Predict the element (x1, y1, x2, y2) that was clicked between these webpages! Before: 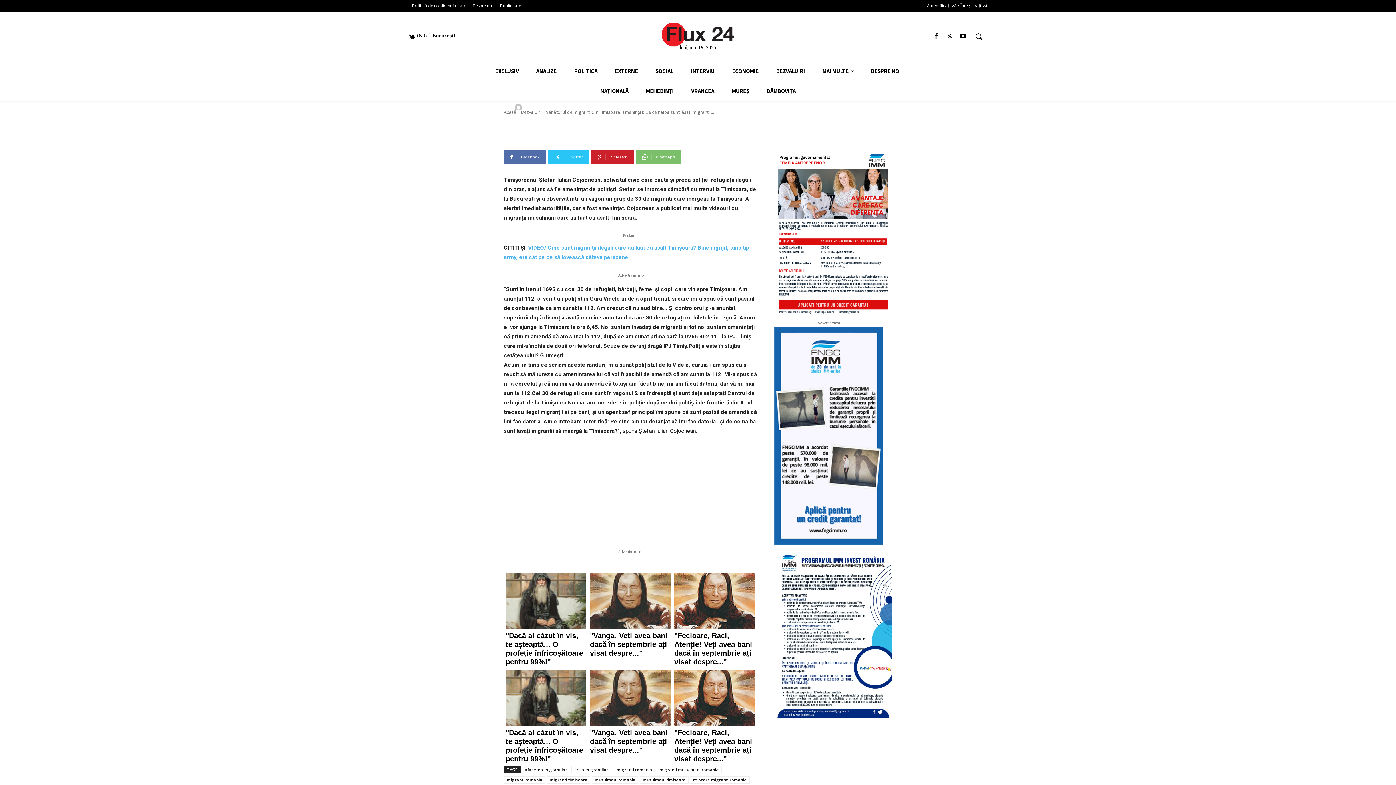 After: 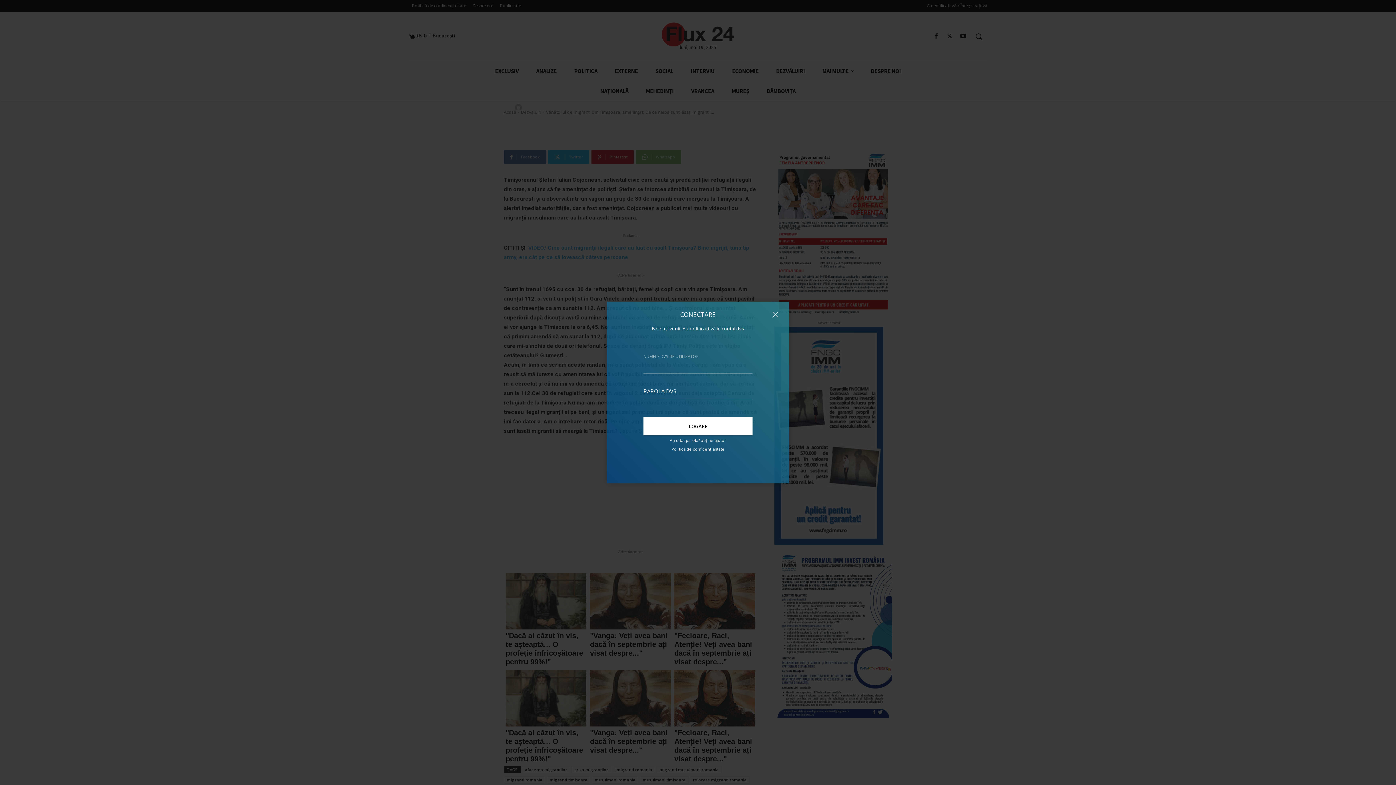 Action: bbox: (927, 1, 987, 9) label: Autentificați-vă / Înregistrați-vă